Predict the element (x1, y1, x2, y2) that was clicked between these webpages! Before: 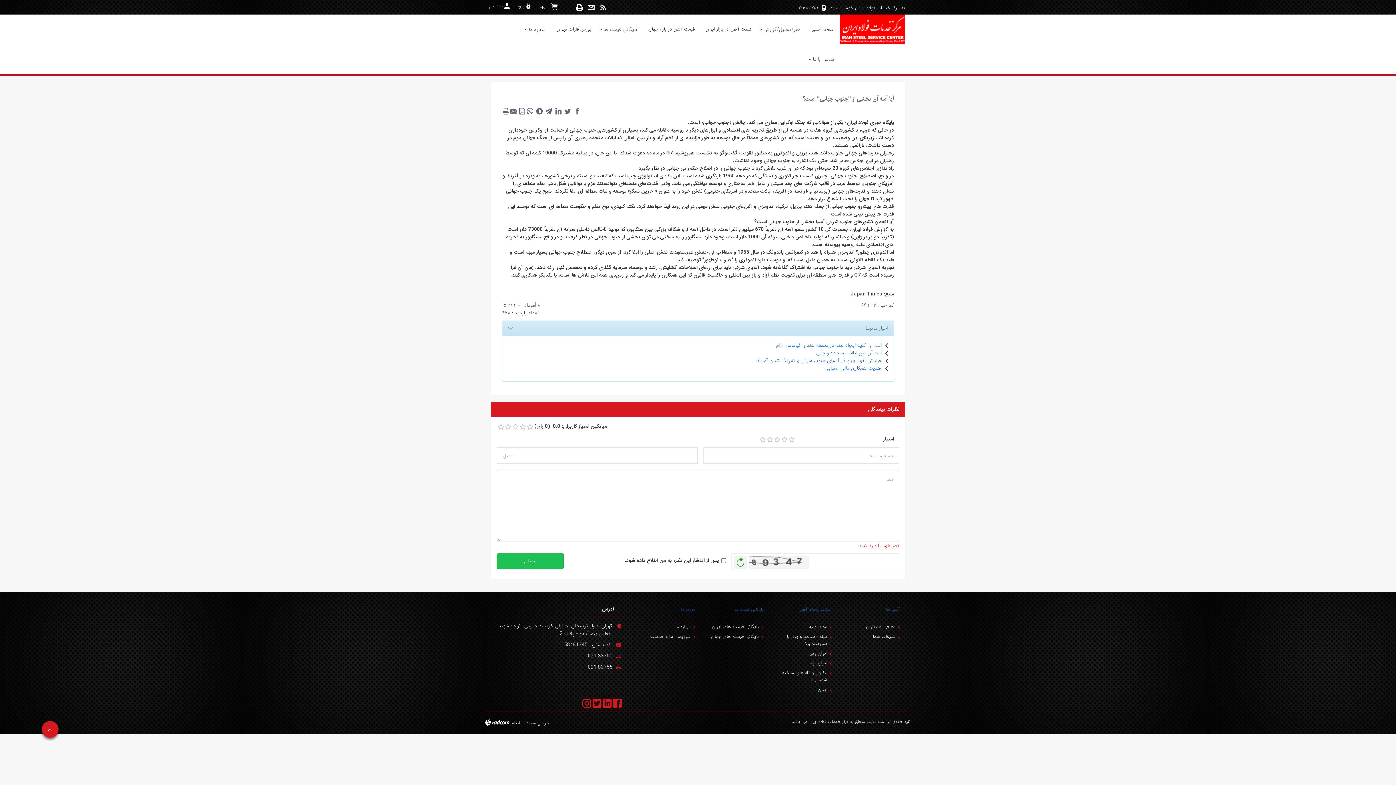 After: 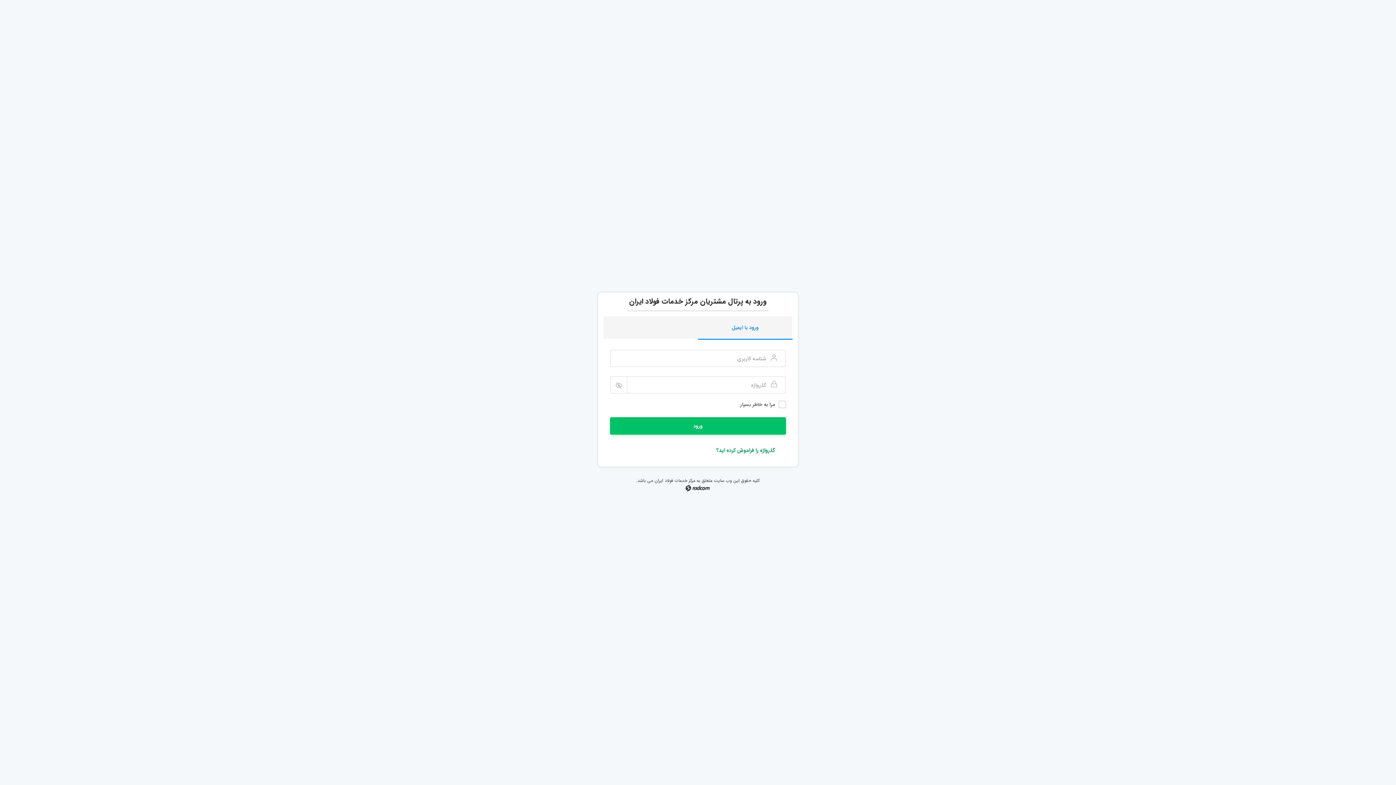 Action: bbox: (712, 622, 759, 632) label: بایگانی قیمت های ایران